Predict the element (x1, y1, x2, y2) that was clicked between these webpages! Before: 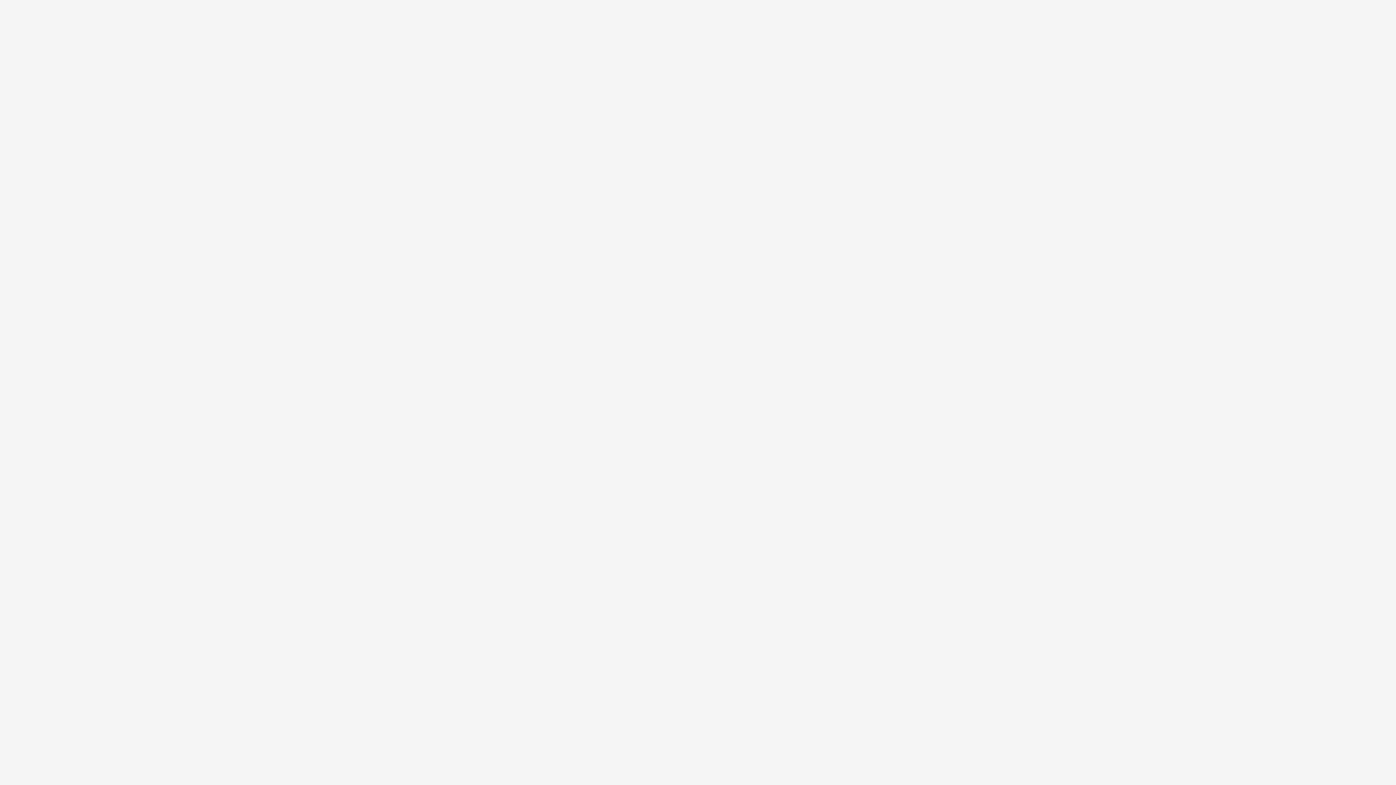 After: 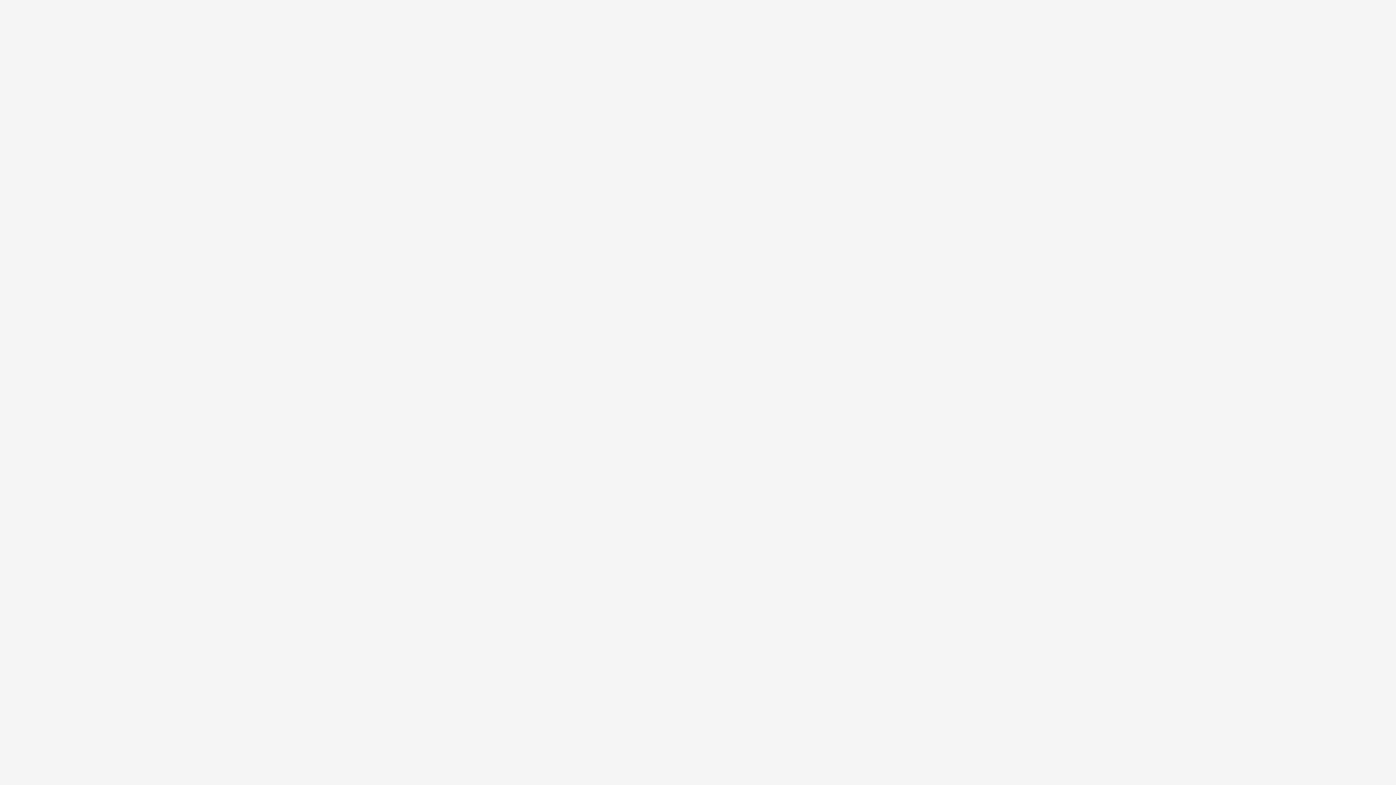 Action: bbox: (0, 777, 236, 785) label: adó 1 százalék természetvédelem